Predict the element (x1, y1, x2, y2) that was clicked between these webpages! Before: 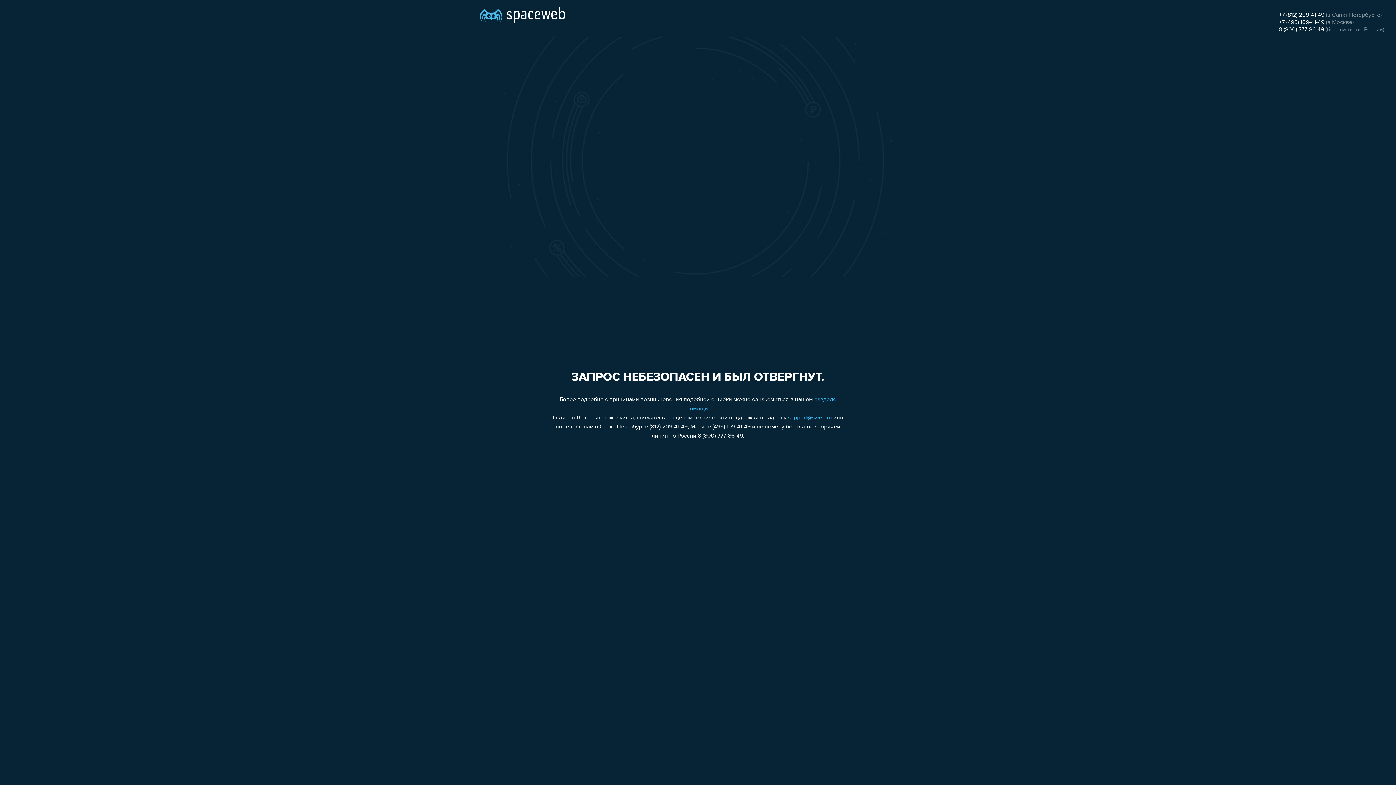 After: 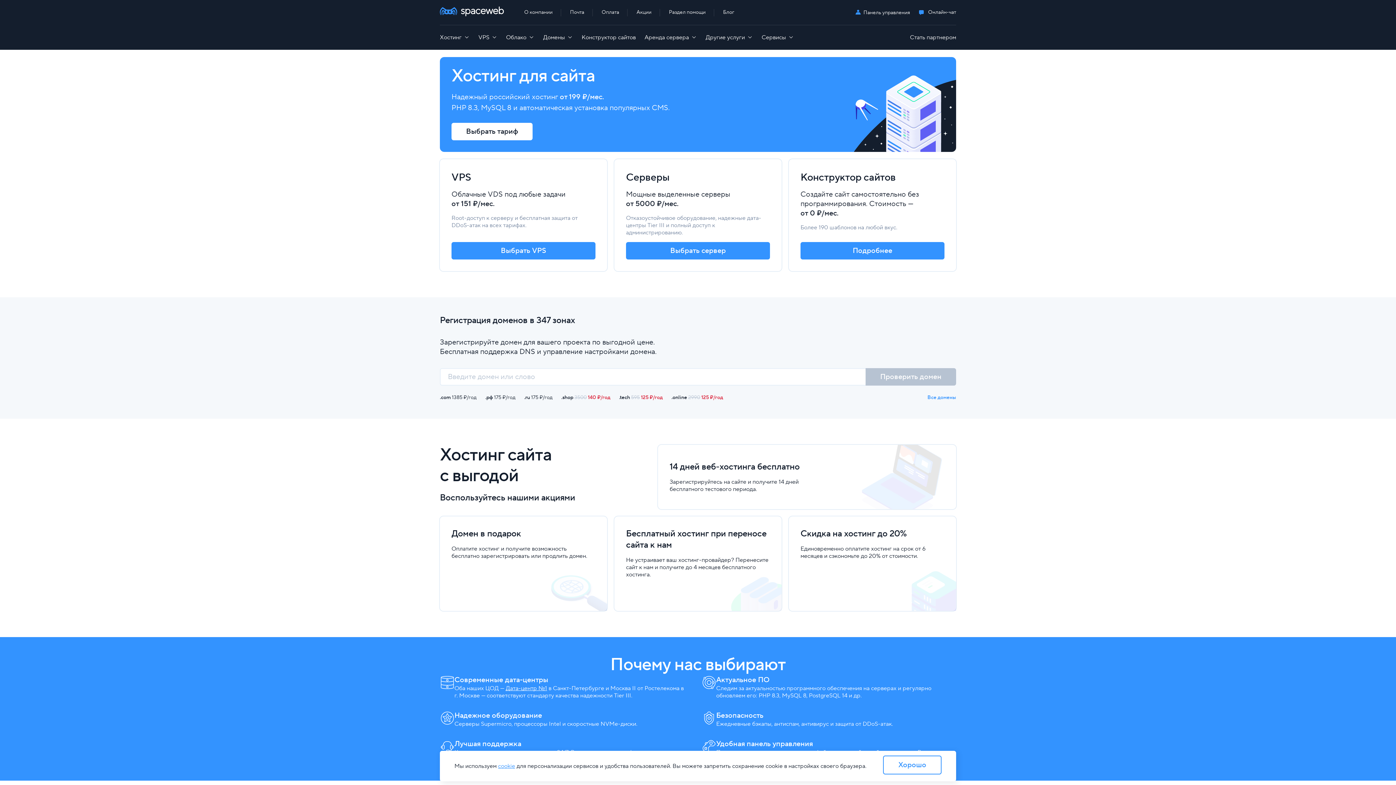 Action: bbox: (480, 0, 565, 25)